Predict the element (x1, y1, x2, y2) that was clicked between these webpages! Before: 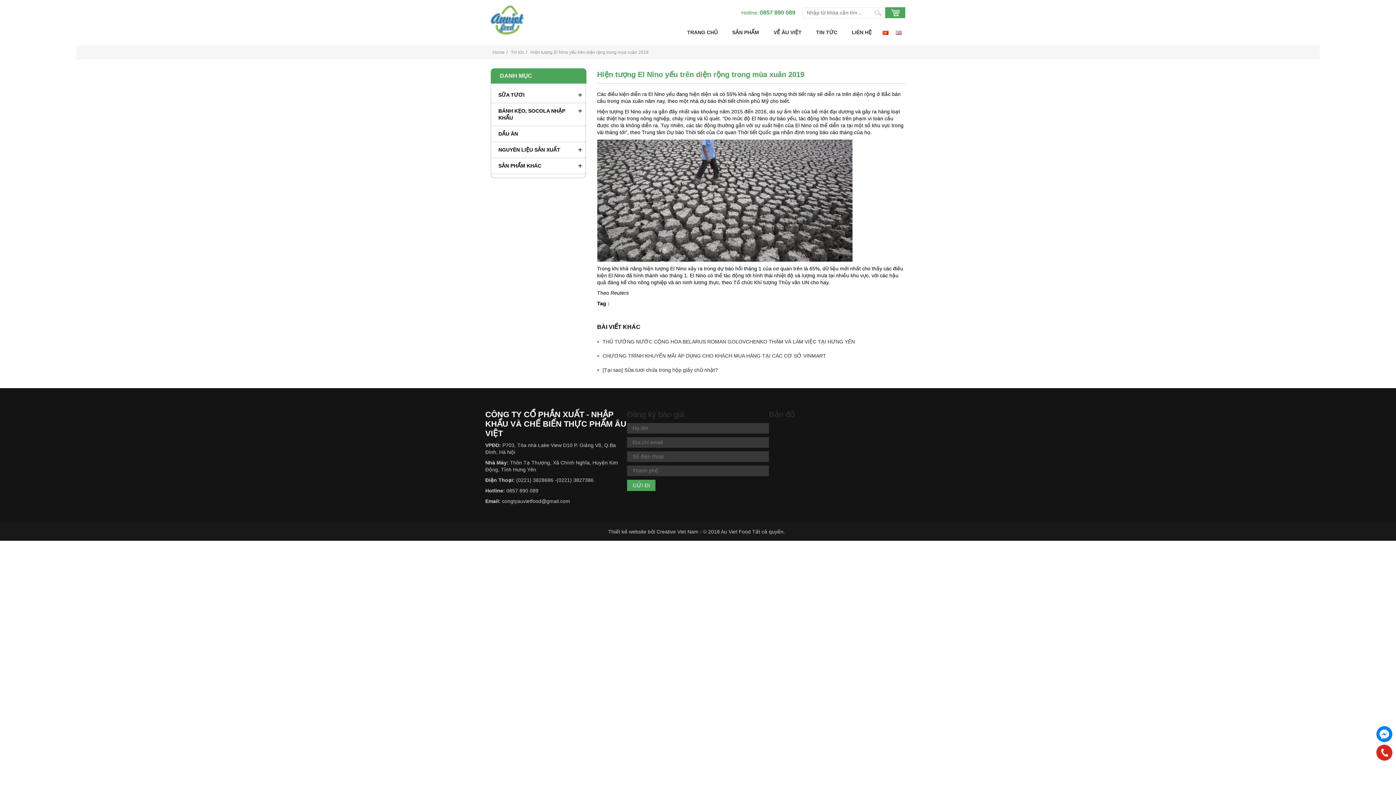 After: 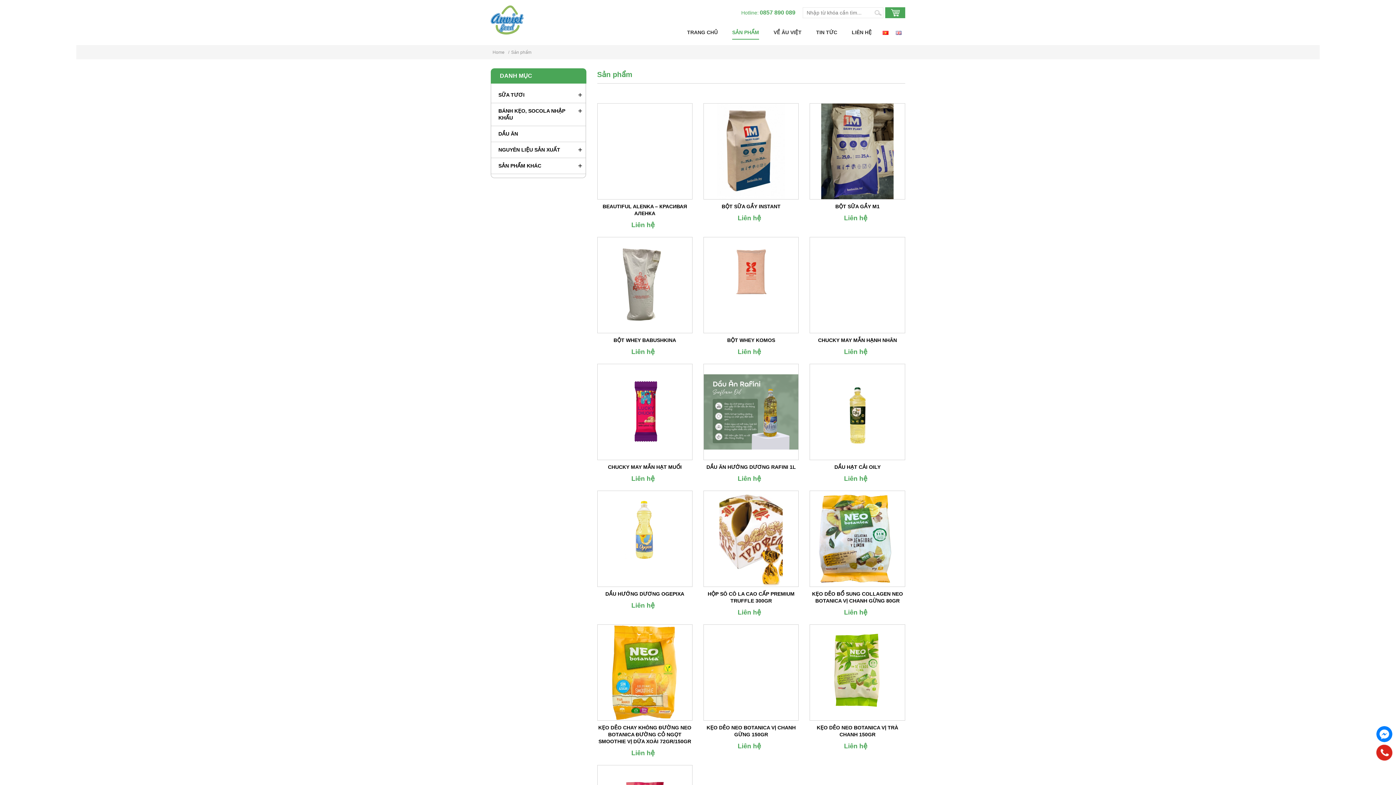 Action: label: SẢN PHẨM bbox: (732, 21, 759, 39)